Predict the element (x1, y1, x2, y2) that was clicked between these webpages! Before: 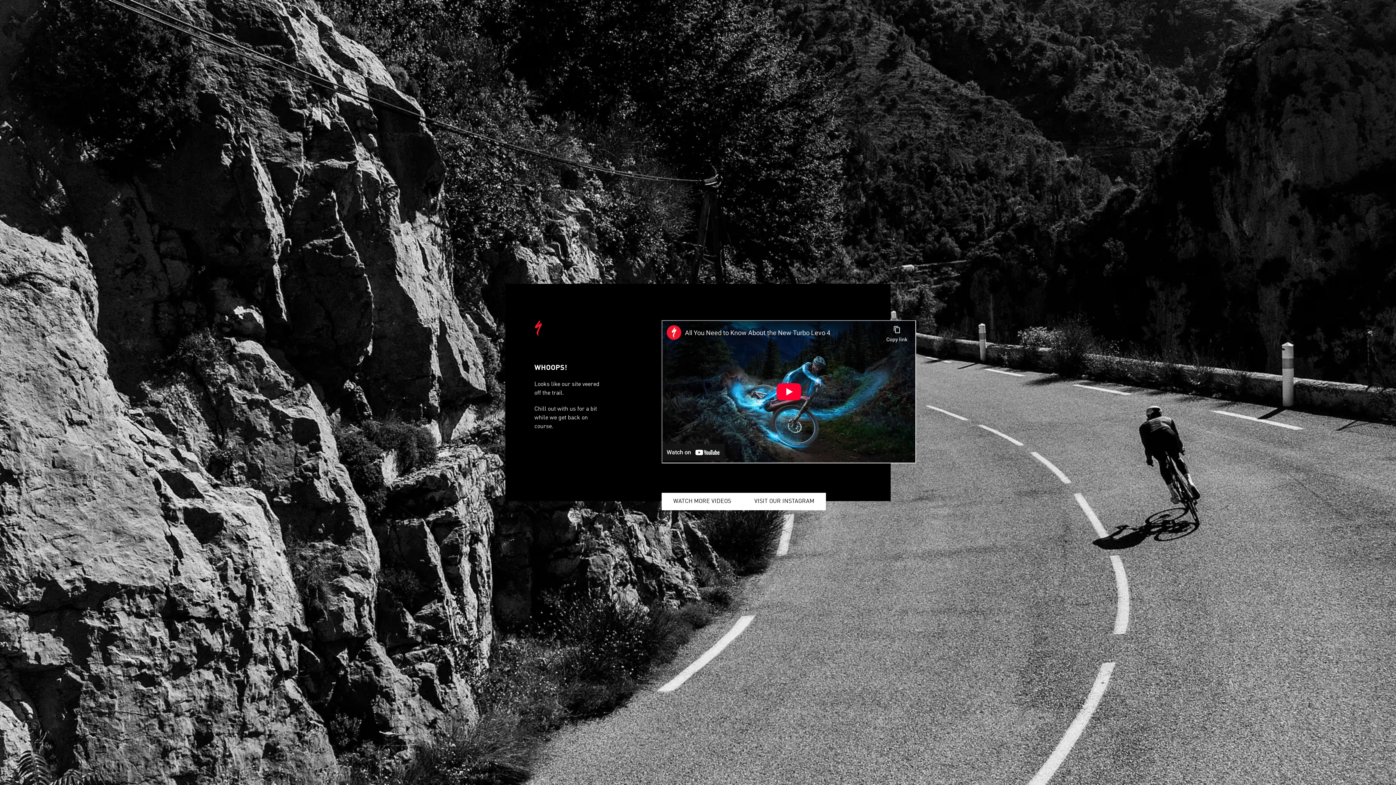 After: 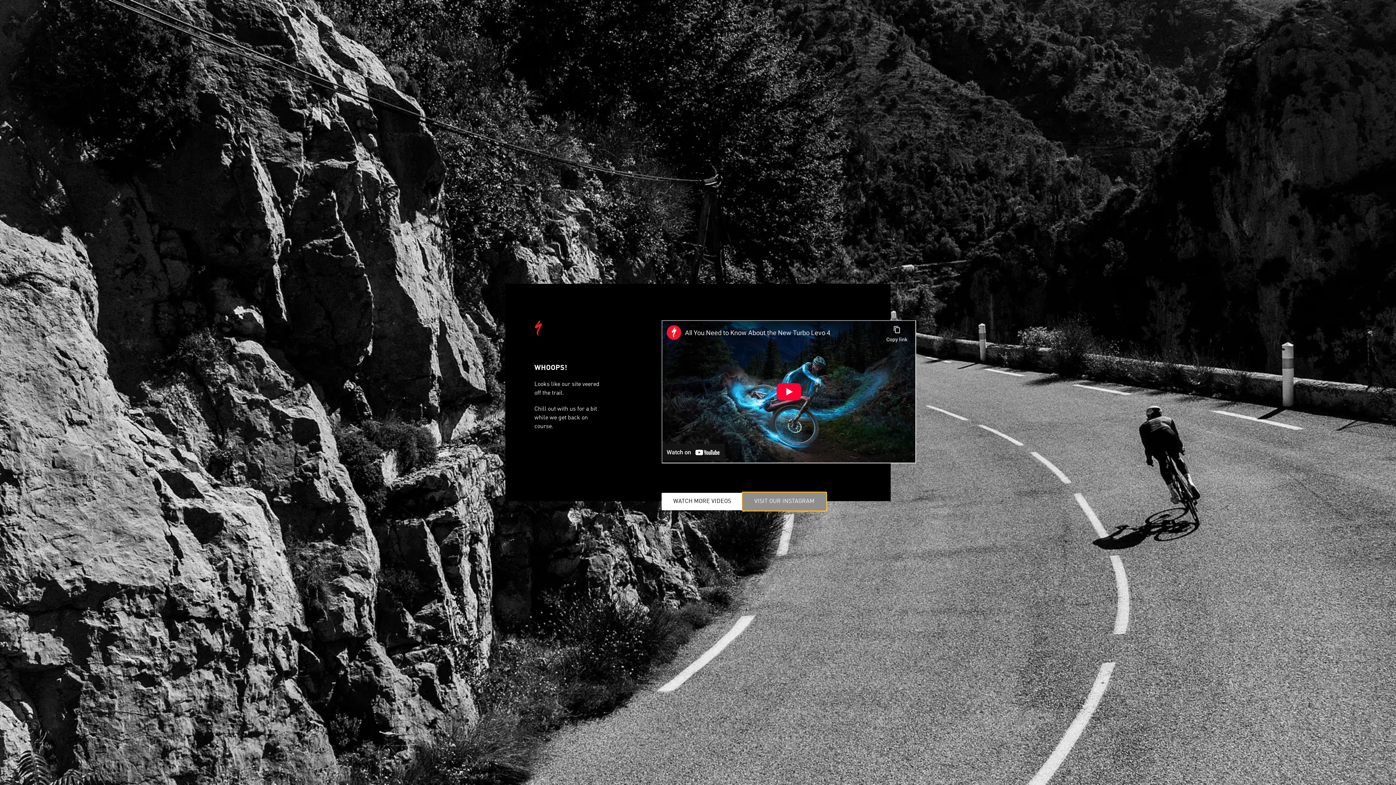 Action: label: VISIT OUR INSTAGRAM bbox: (742, 493, 826, 510)